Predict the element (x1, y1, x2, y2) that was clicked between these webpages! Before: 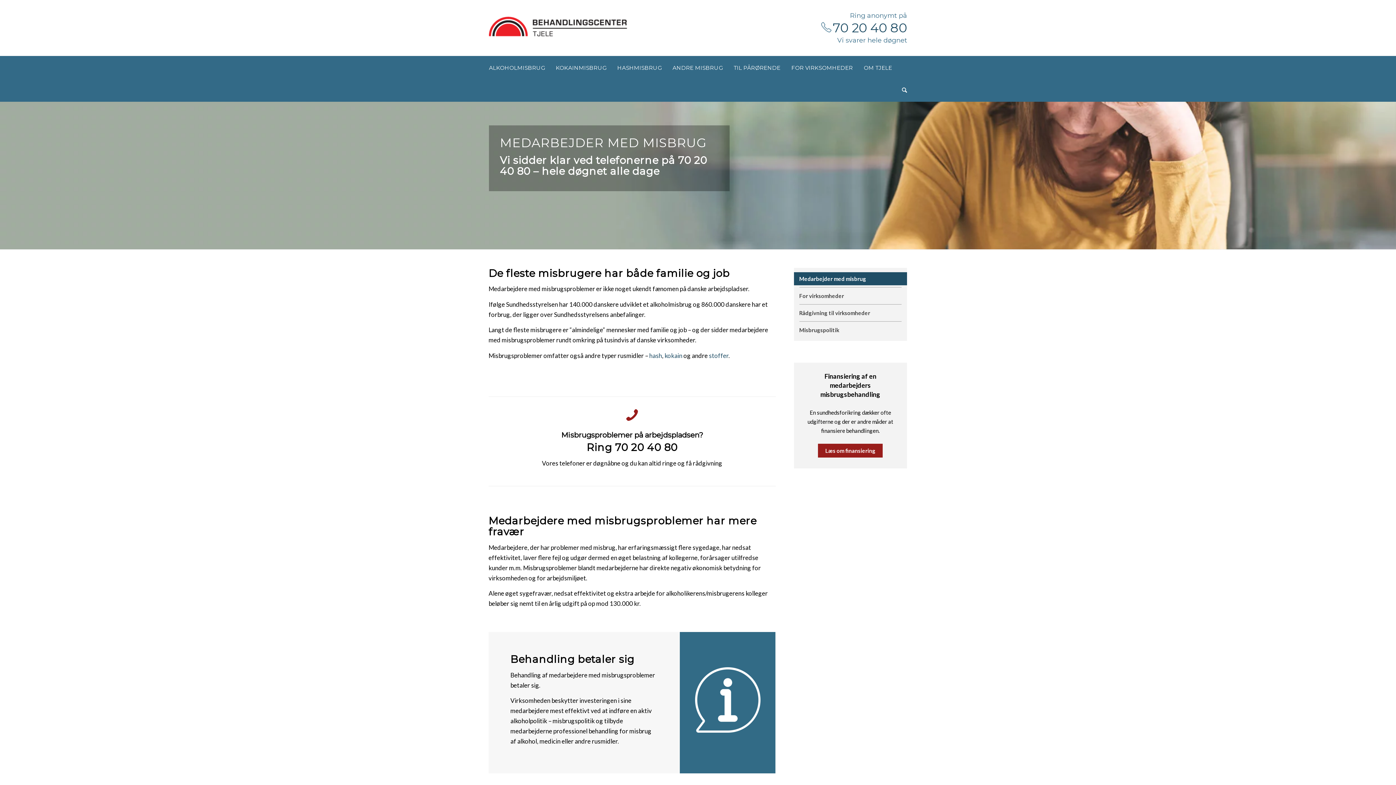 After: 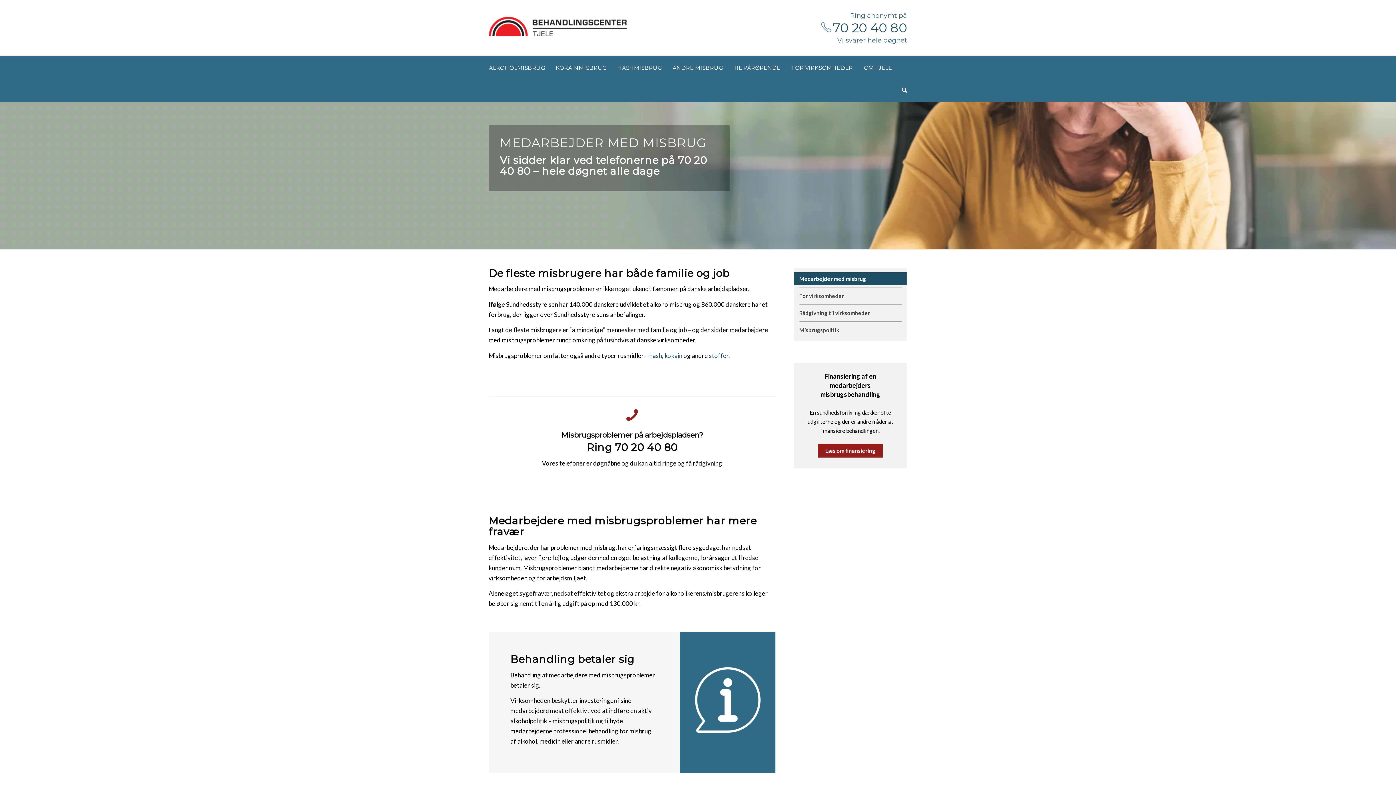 Action: label: Medarbejder med misbrug bbox: (794, 272, 907, 285)